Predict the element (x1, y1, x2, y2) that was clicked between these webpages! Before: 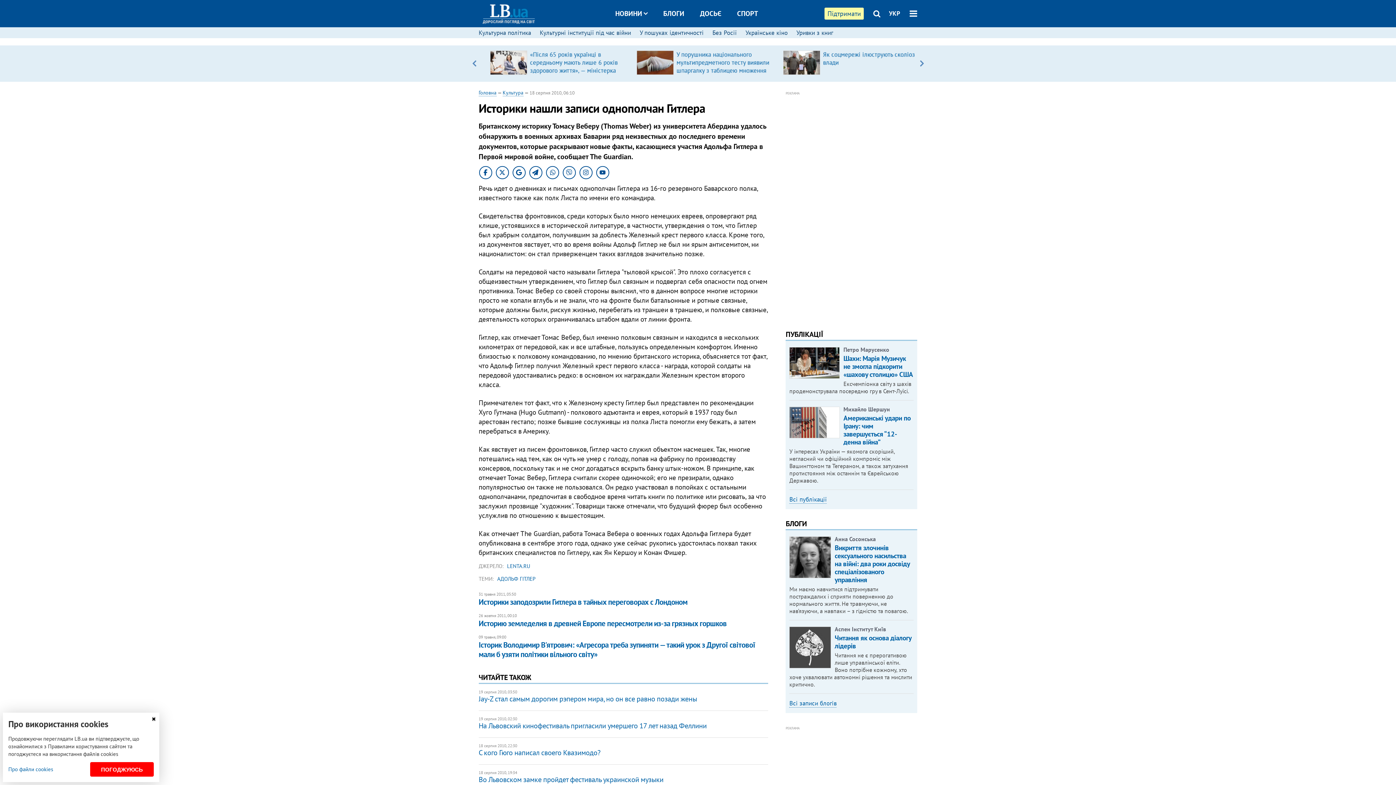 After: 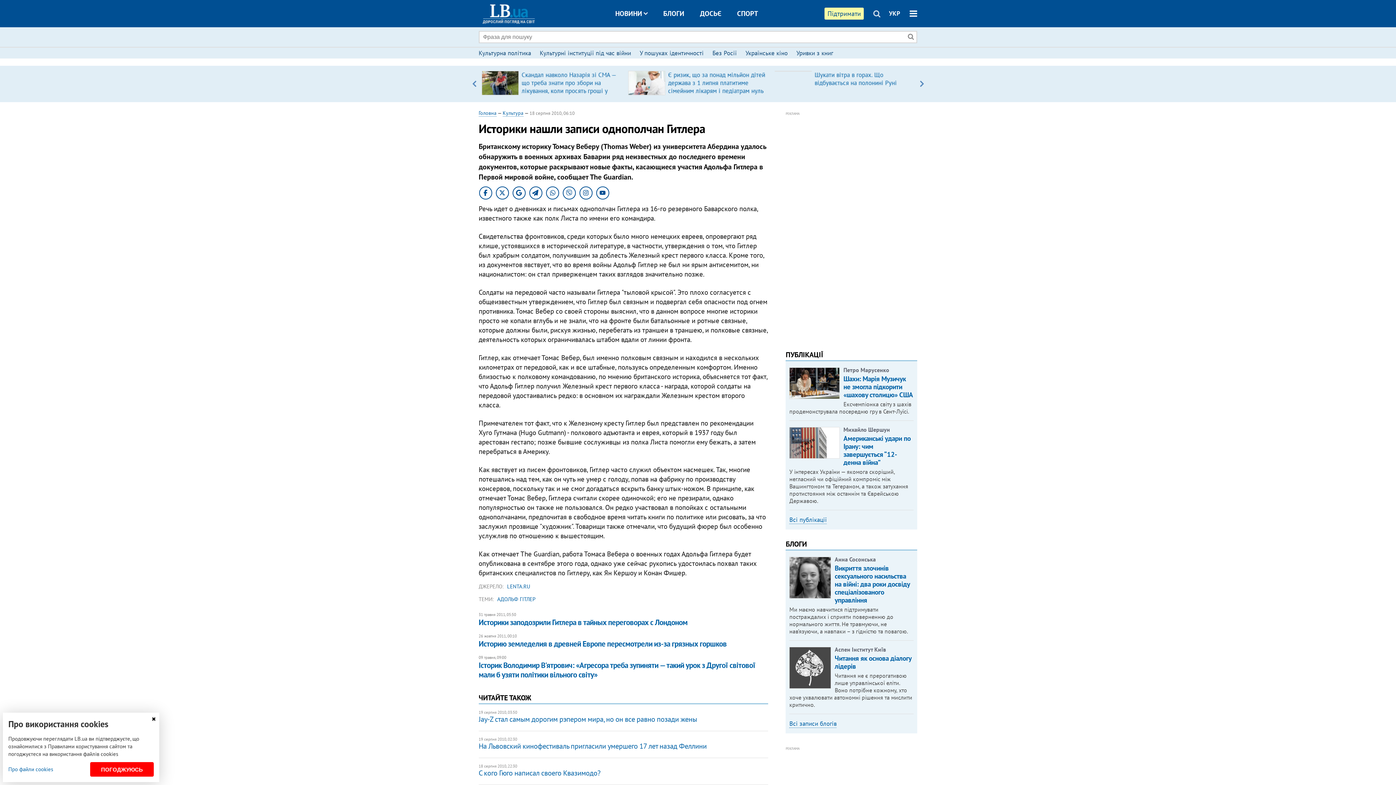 Action: bbox: (872, 8, 880, 18)